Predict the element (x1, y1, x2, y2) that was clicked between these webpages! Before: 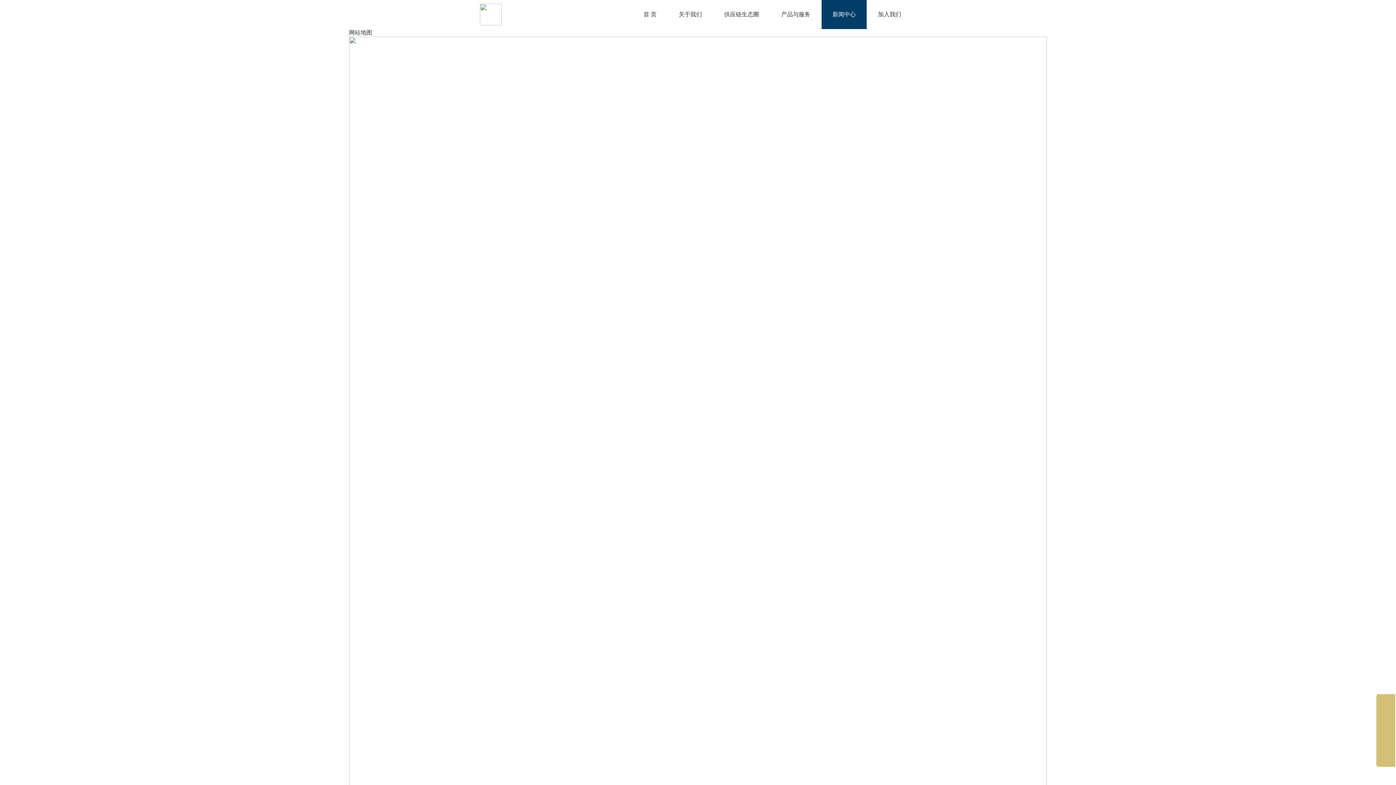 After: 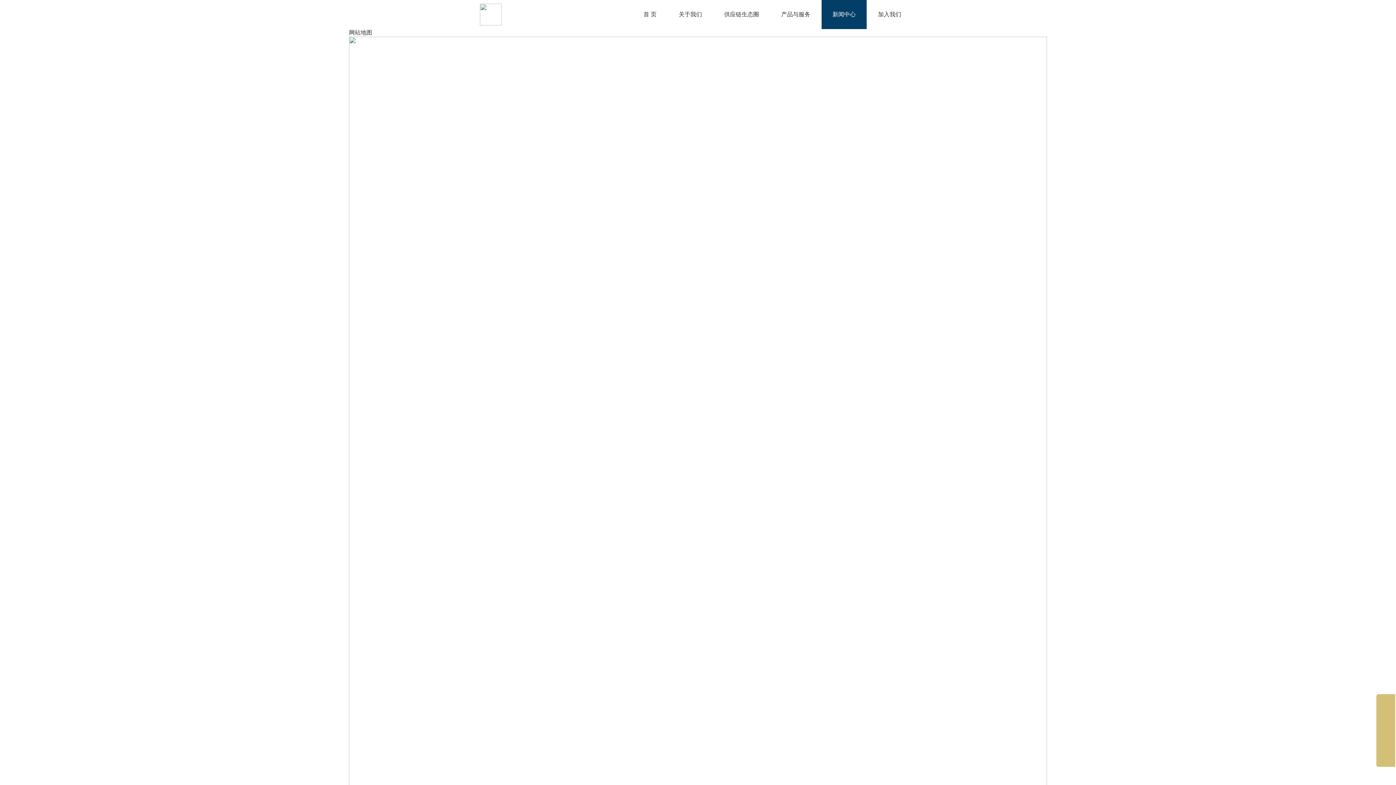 Action: bbox: (821, 0, 866, 29) label: 新闻中心
新闻中心